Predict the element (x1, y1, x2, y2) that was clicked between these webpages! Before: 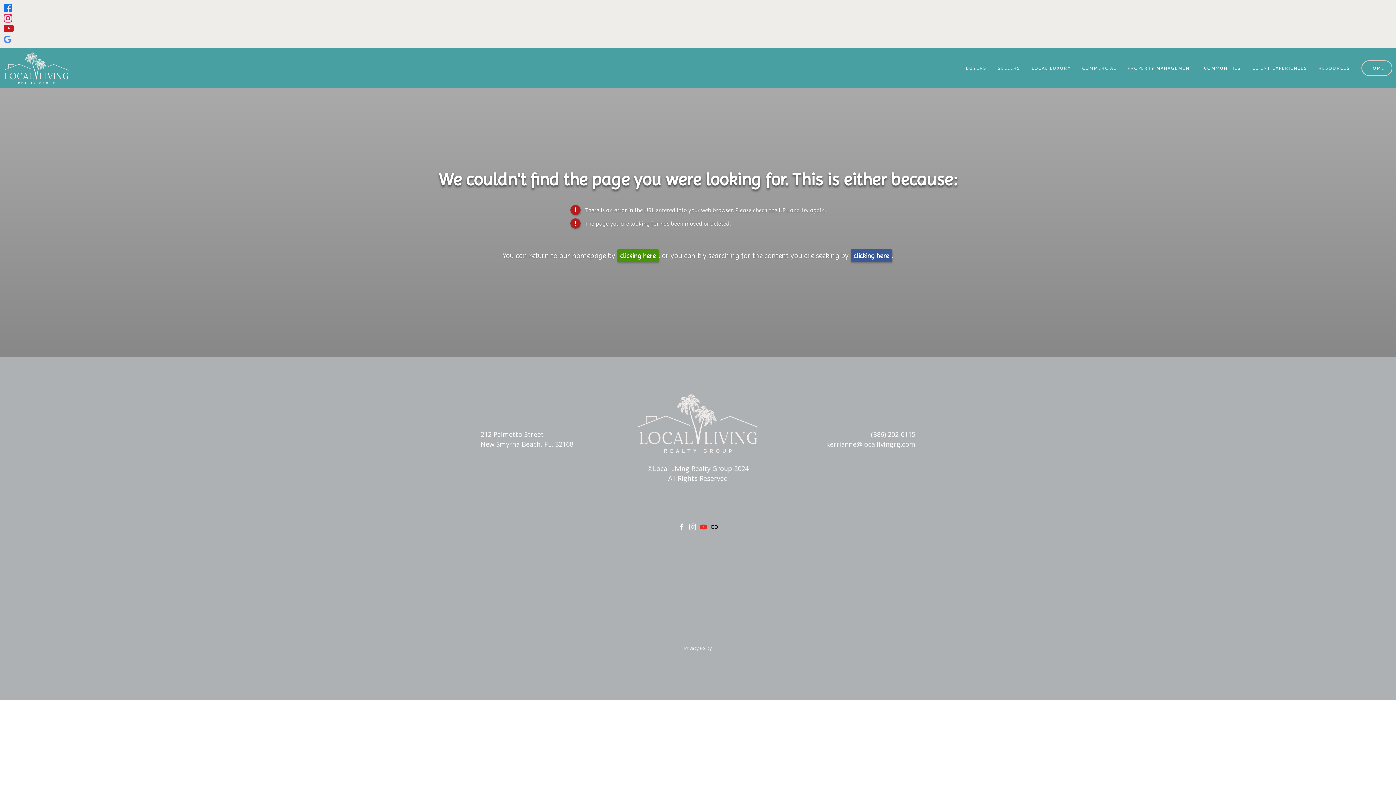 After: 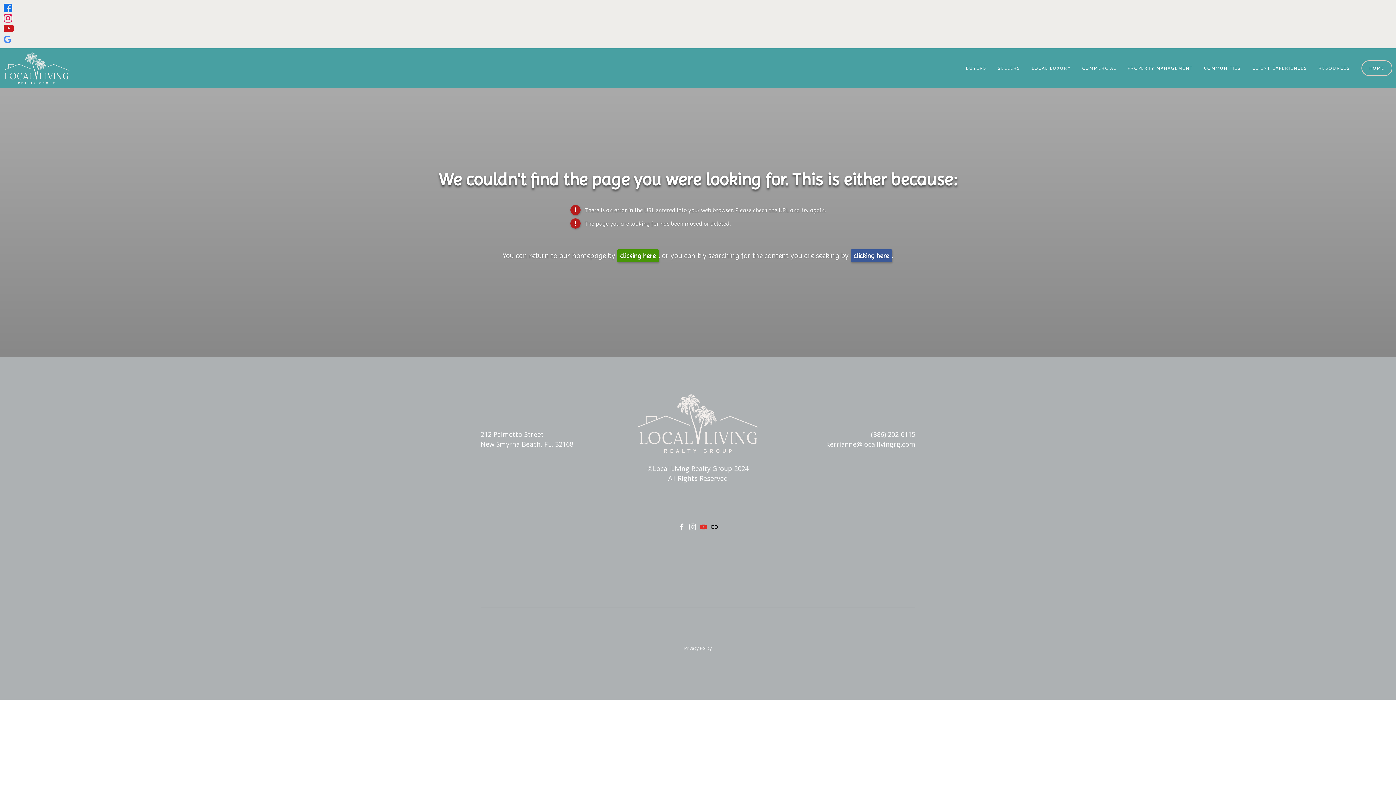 Action: label: Privacy Policy bbox: (684, 645, 712, 651)